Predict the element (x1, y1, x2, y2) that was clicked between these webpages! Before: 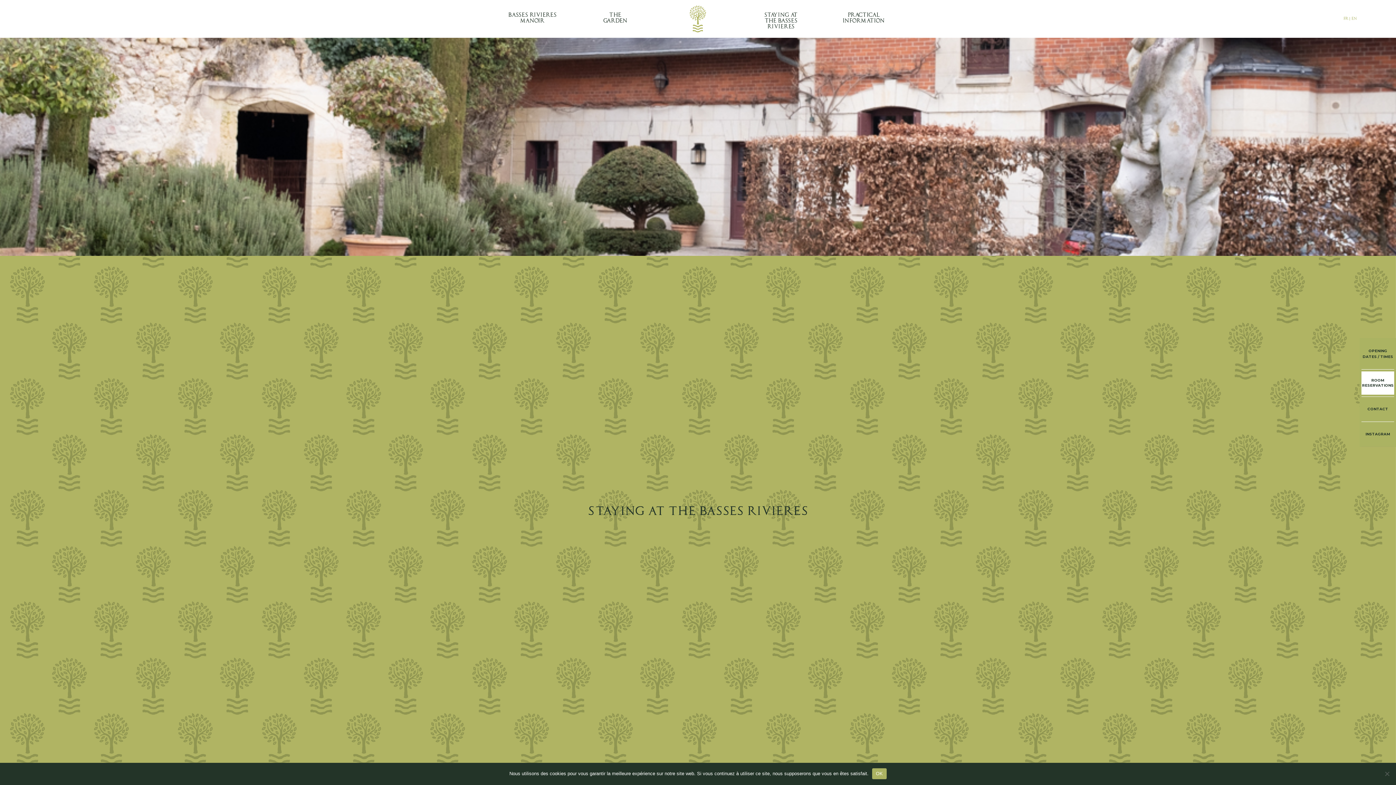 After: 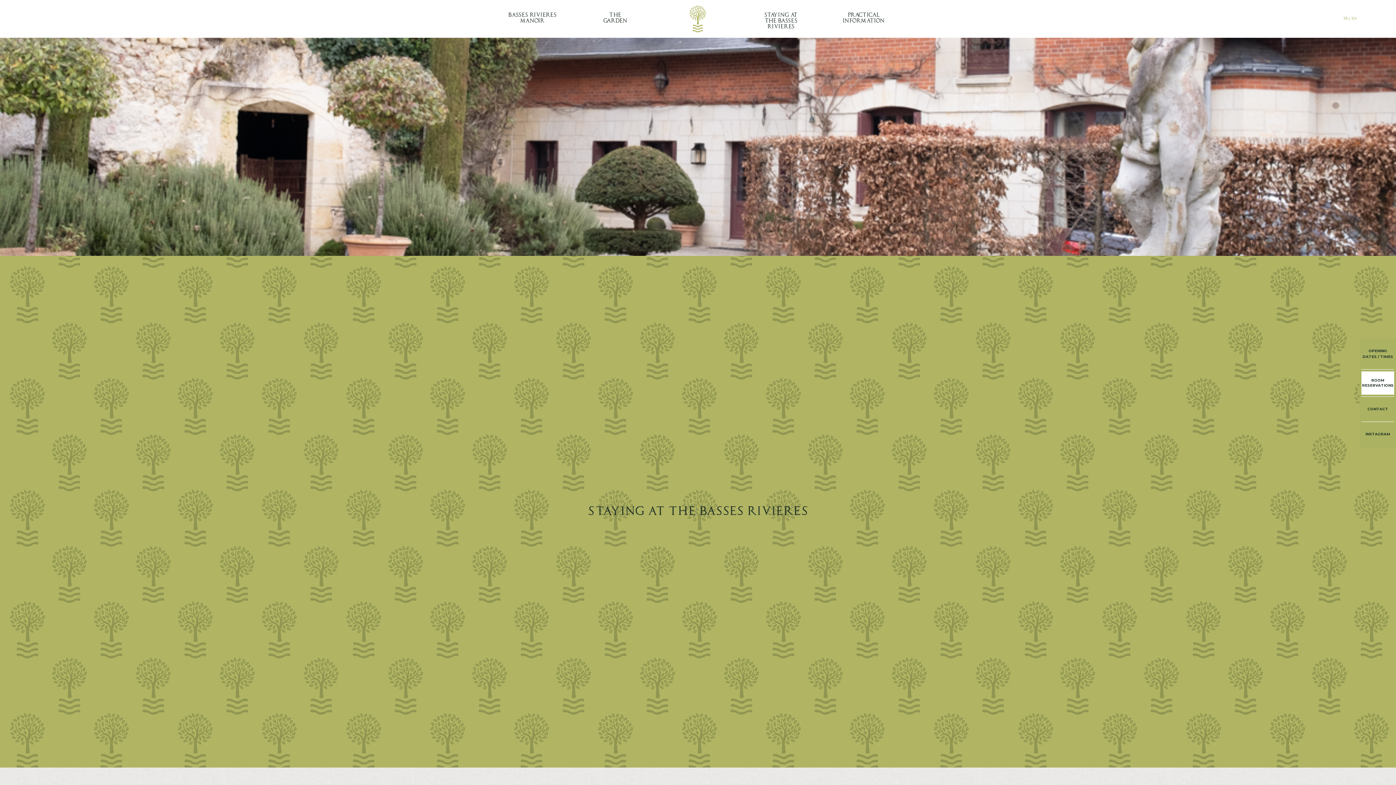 Action: bbox: (872, 768, 886, 779) label: OK